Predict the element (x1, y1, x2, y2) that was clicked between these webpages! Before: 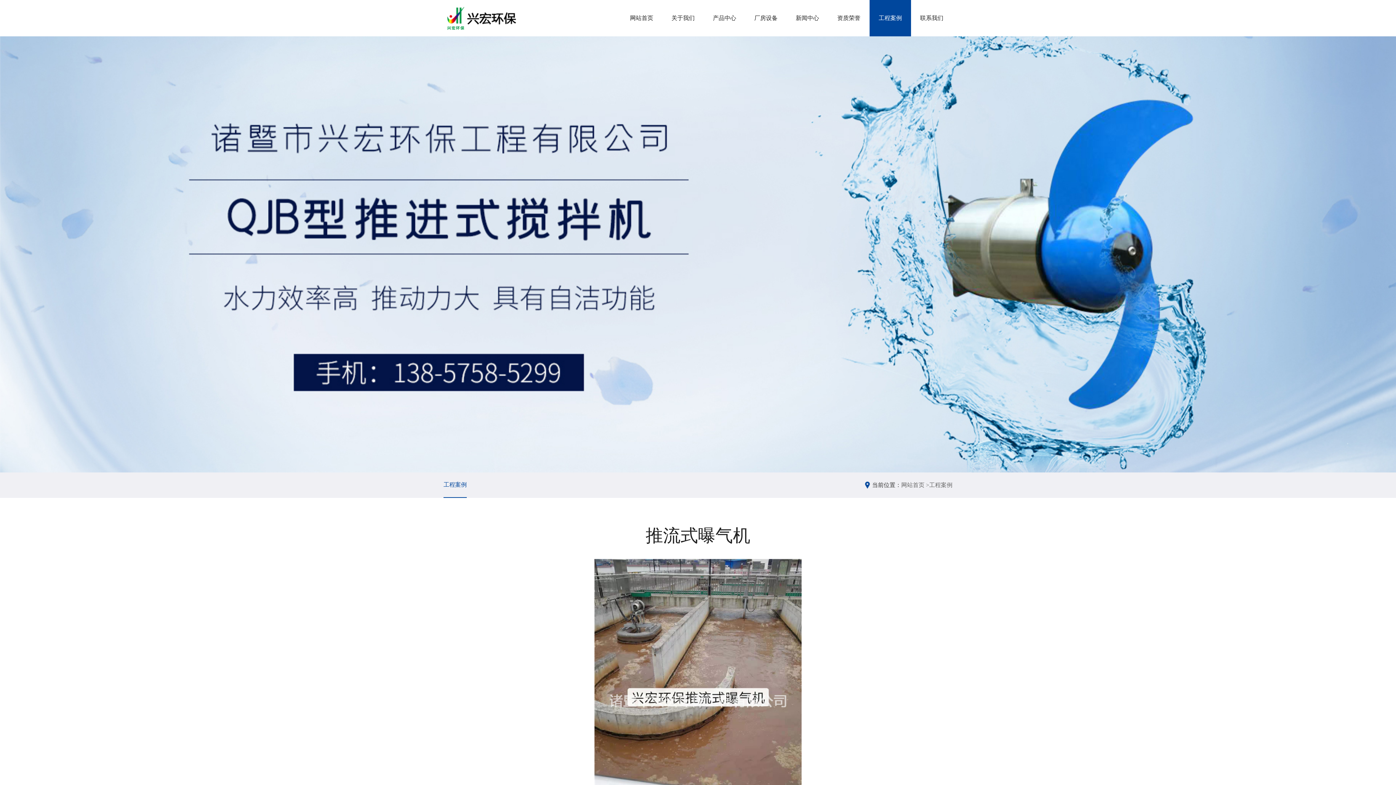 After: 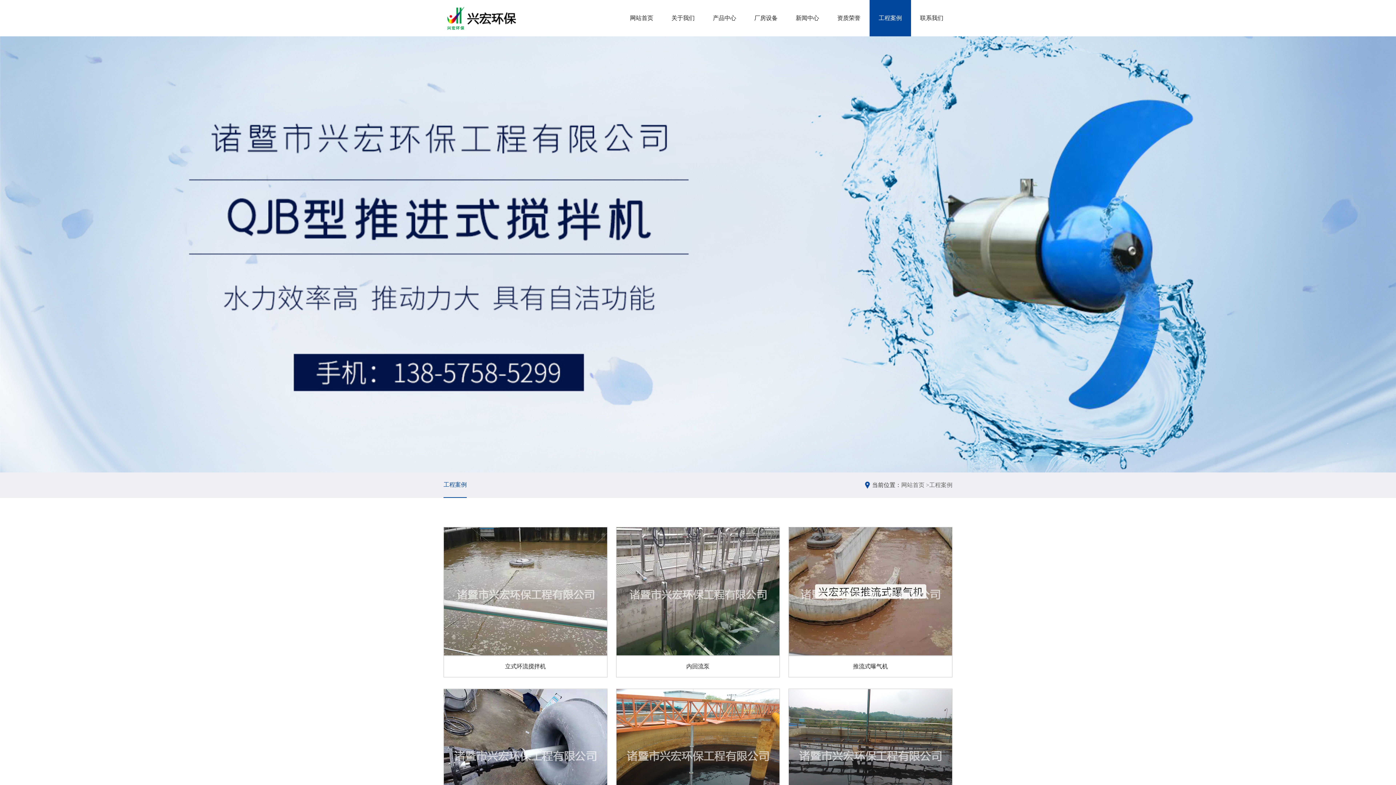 Action: label: 工程案例 bbox: (869, 0, 911, 36)